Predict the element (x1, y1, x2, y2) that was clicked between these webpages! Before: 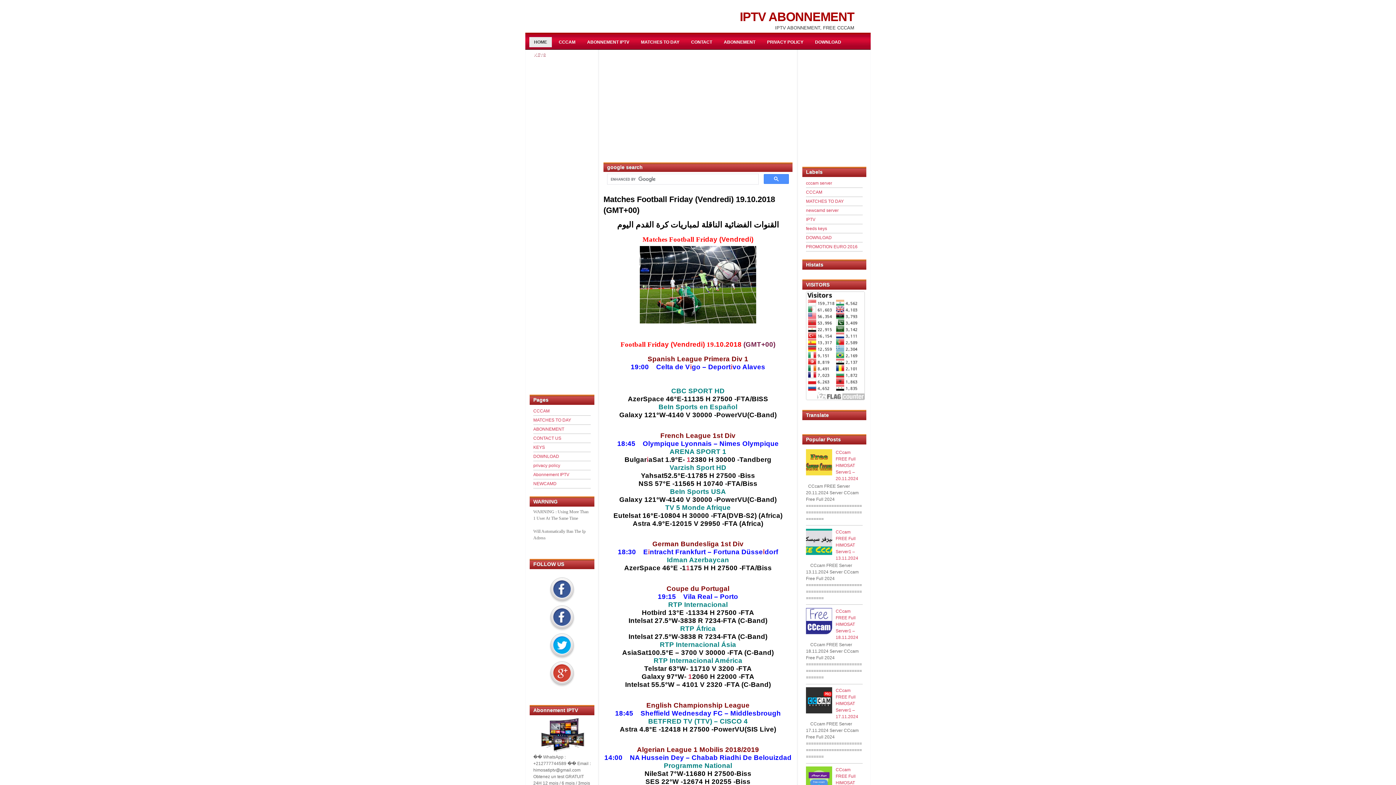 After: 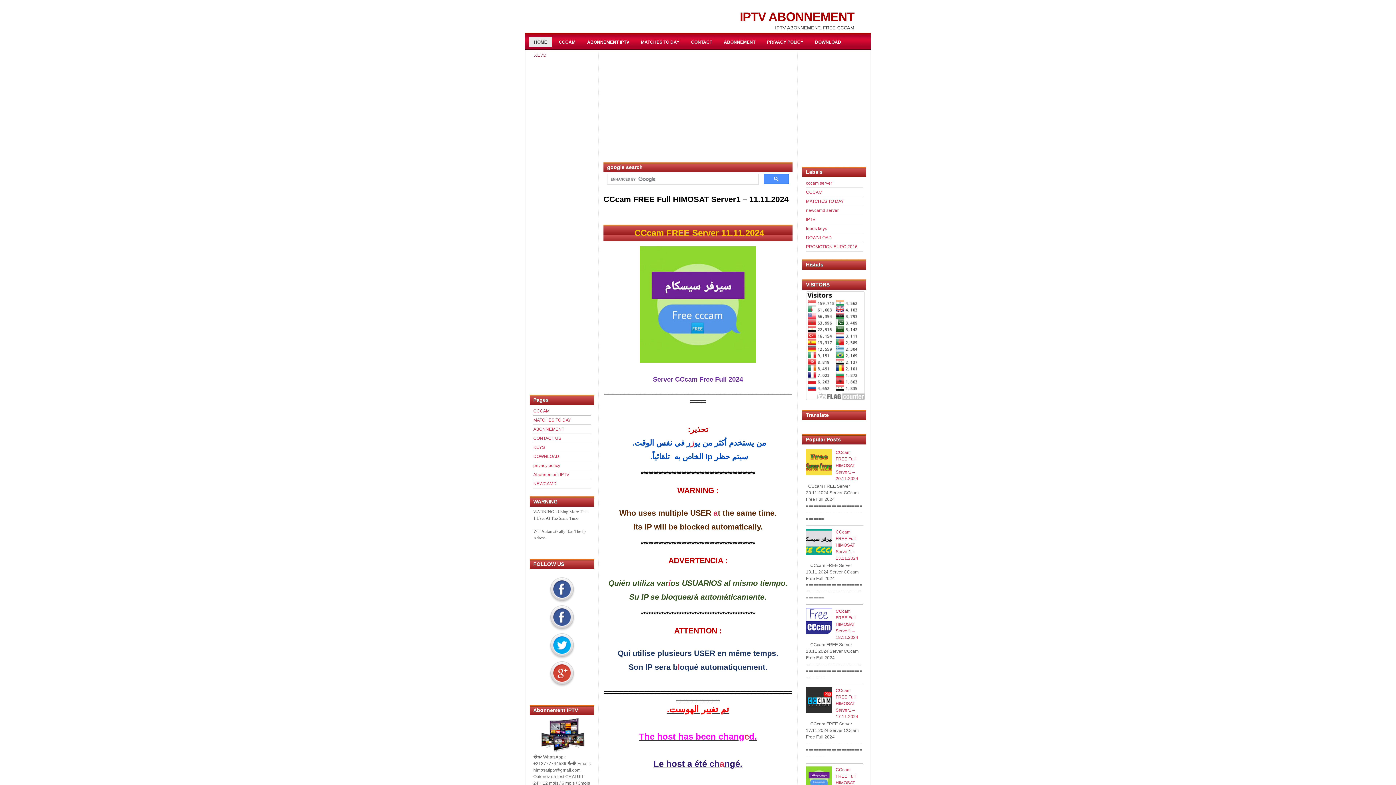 Action: label: CCcam FREE Full HIMOSAT Server1 – 11.11.2024 bbox: (835, 767, 858, 798)